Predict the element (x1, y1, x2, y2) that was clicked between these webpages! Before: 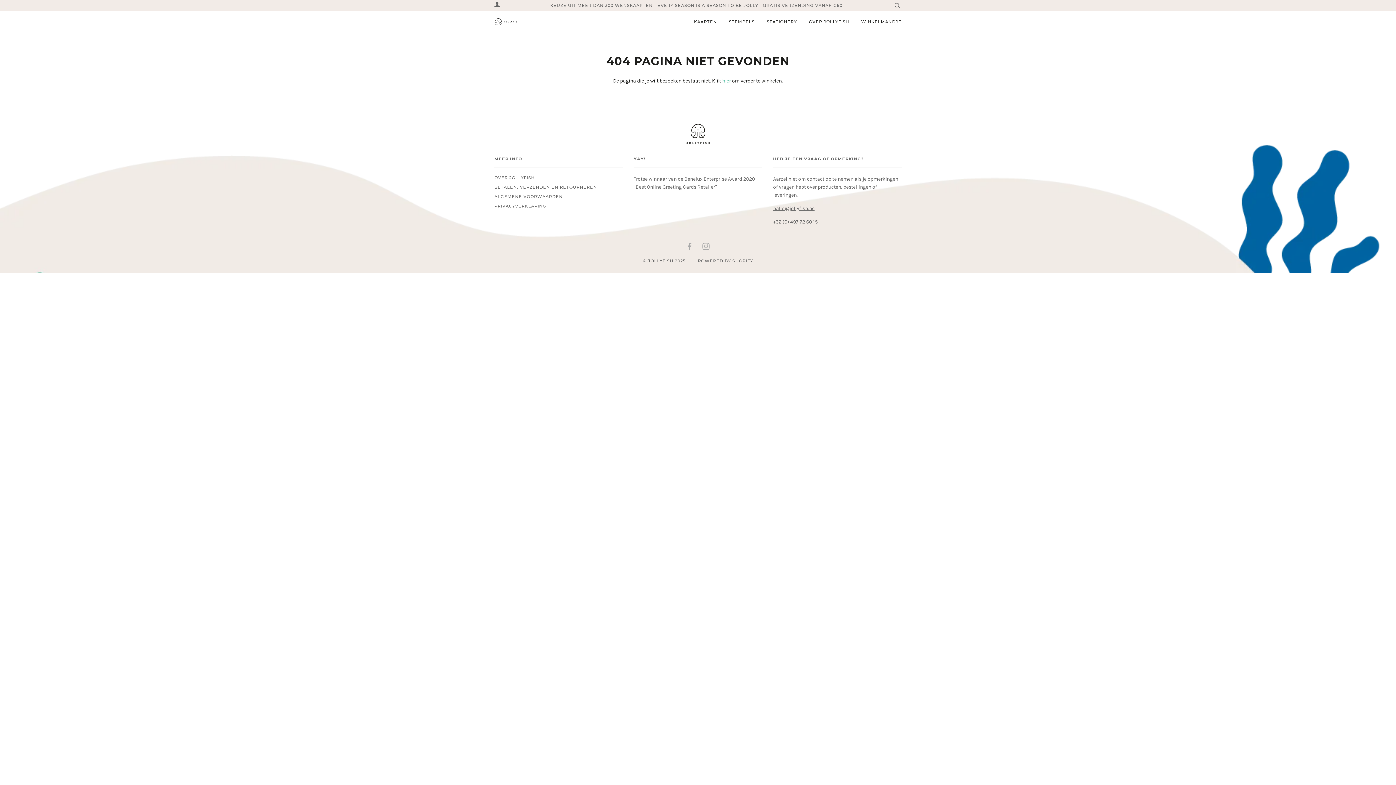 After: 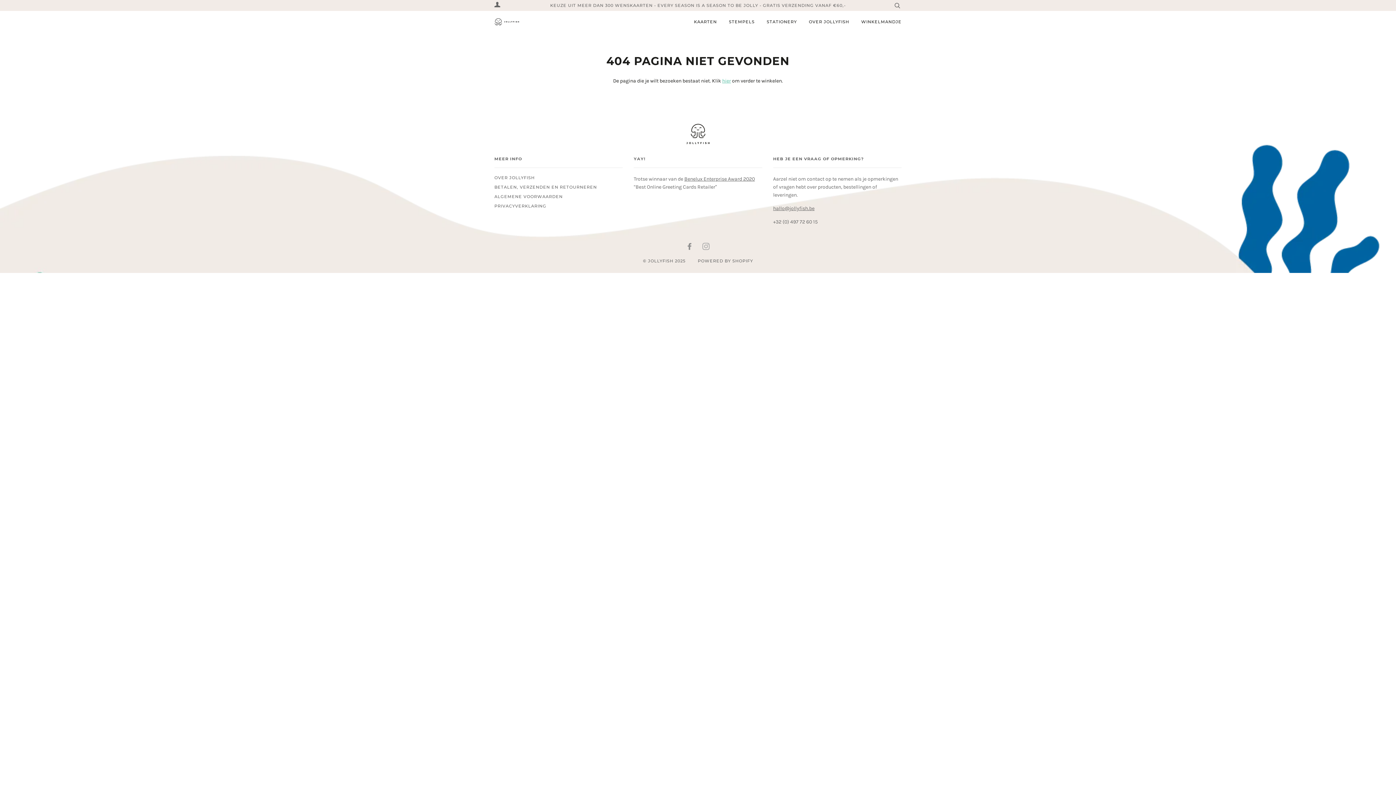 Action: bbox: (686, 245, 693, 250) label: FACEBOOK